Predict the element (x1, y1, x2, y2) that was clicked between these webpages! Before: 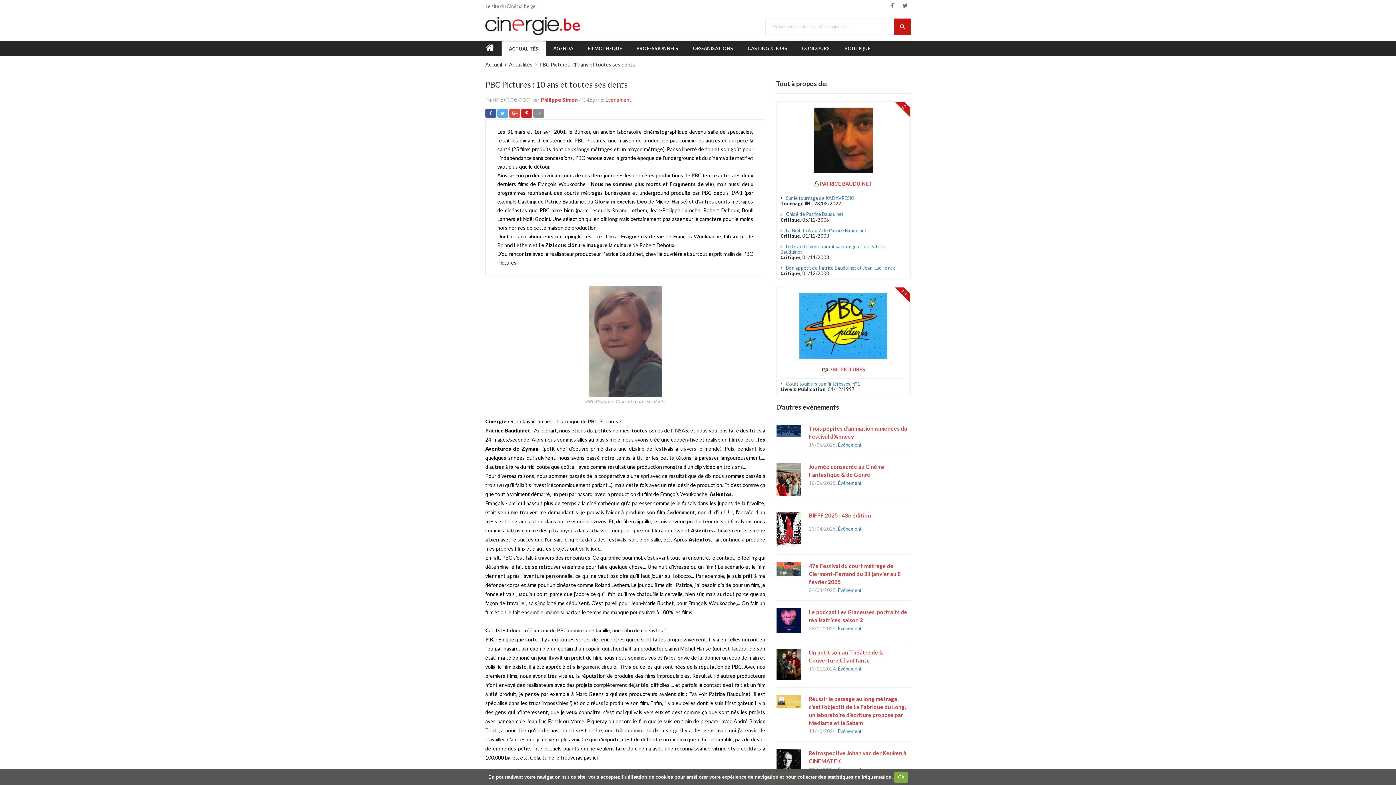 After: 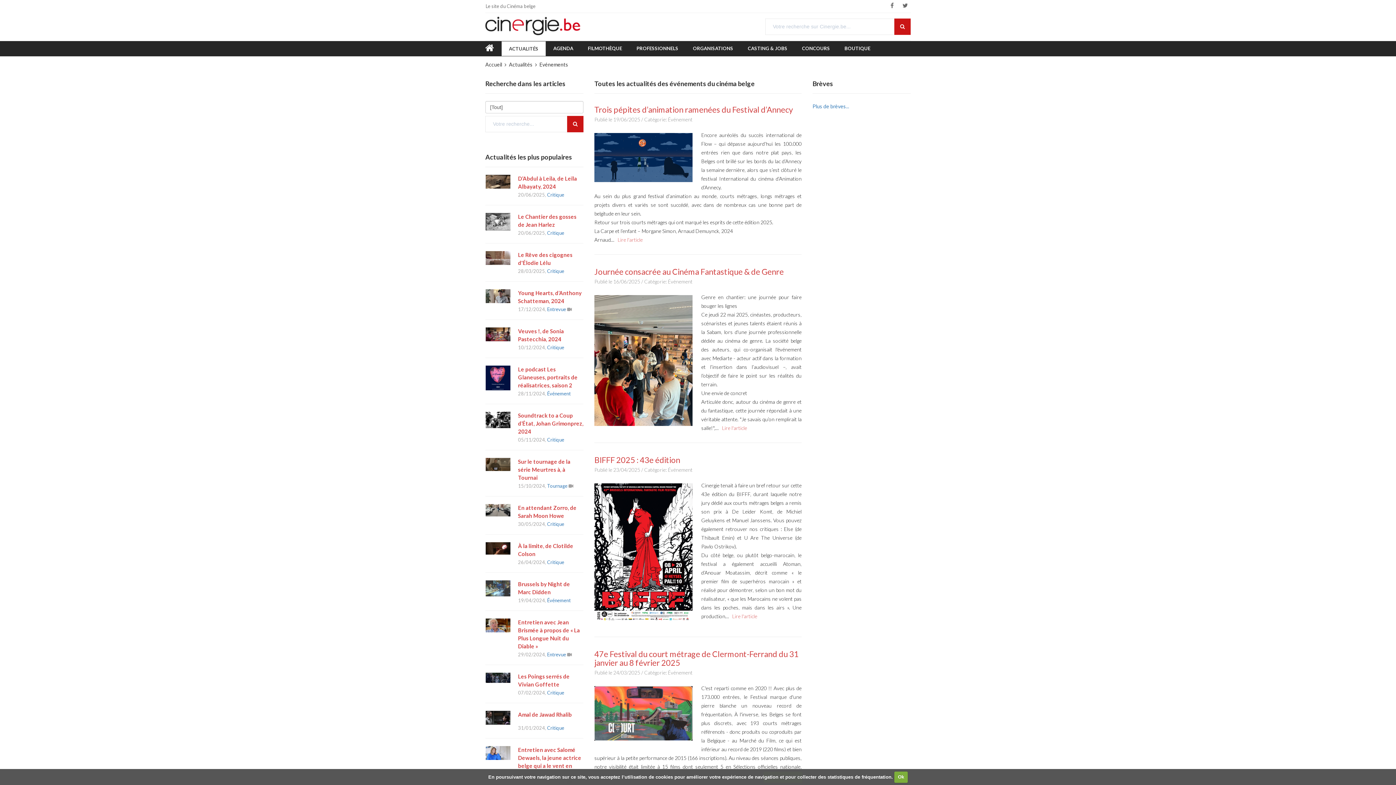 Action: label: Événement bbox: (838, 587, 861, 593)